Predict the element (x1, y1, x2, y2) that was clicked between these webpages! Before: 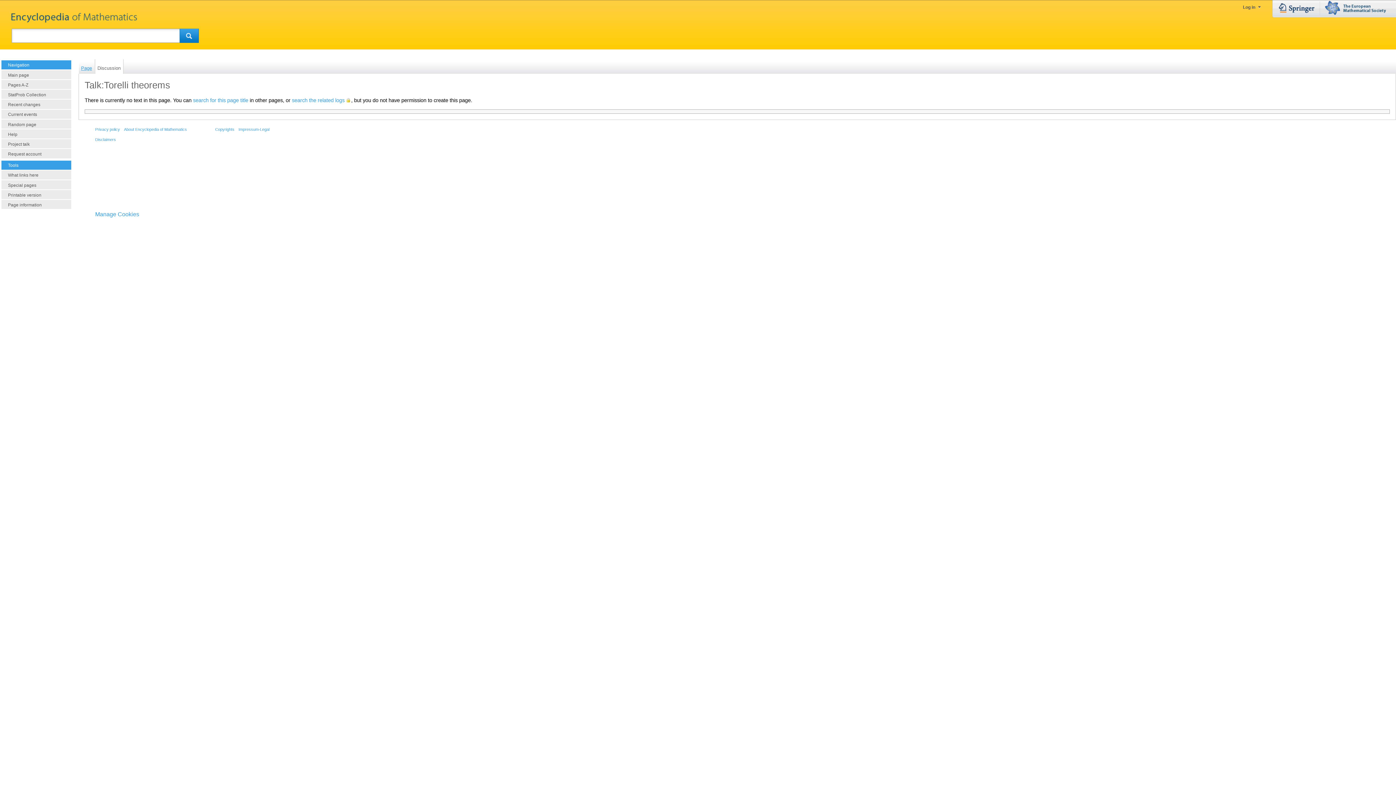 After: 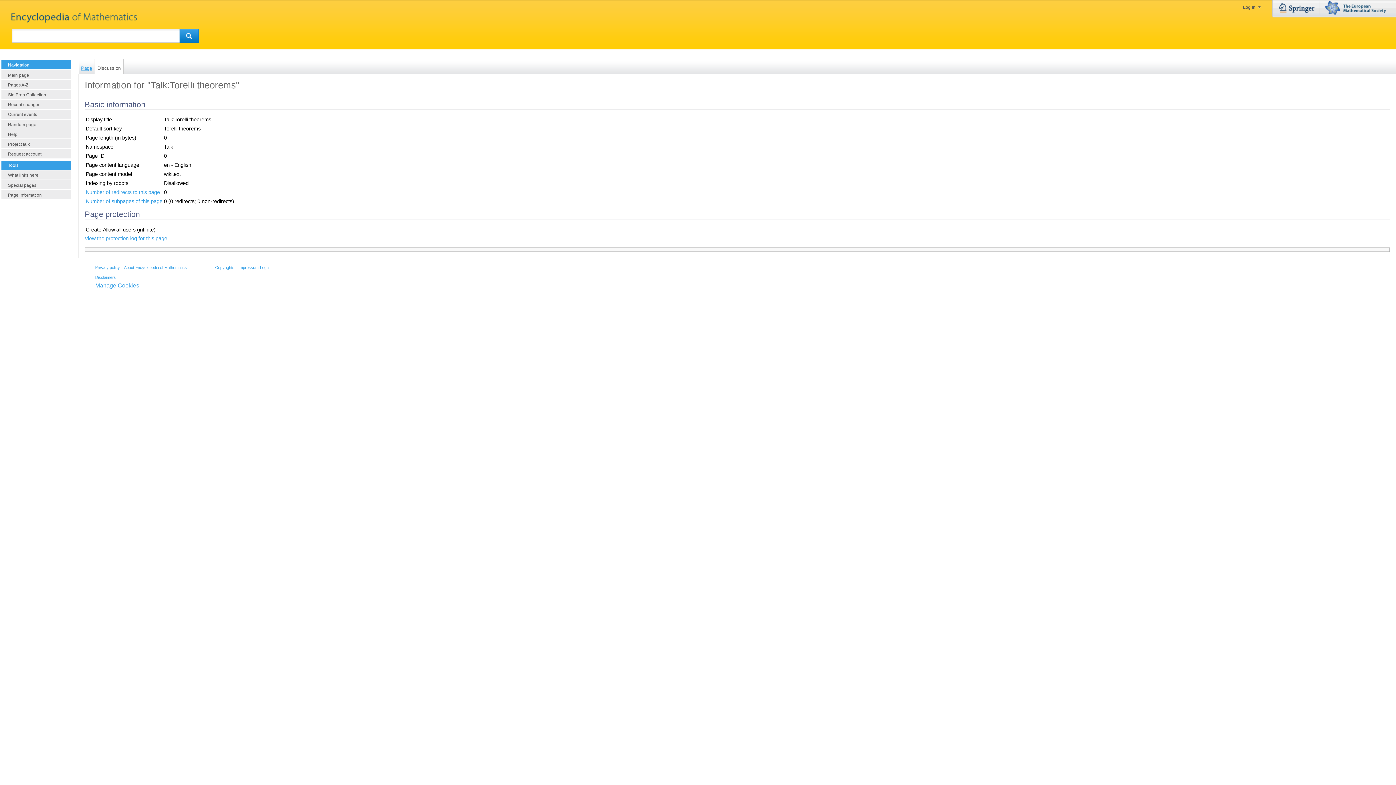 Action: bbox: (1, 200, 71, 209) label: Page information